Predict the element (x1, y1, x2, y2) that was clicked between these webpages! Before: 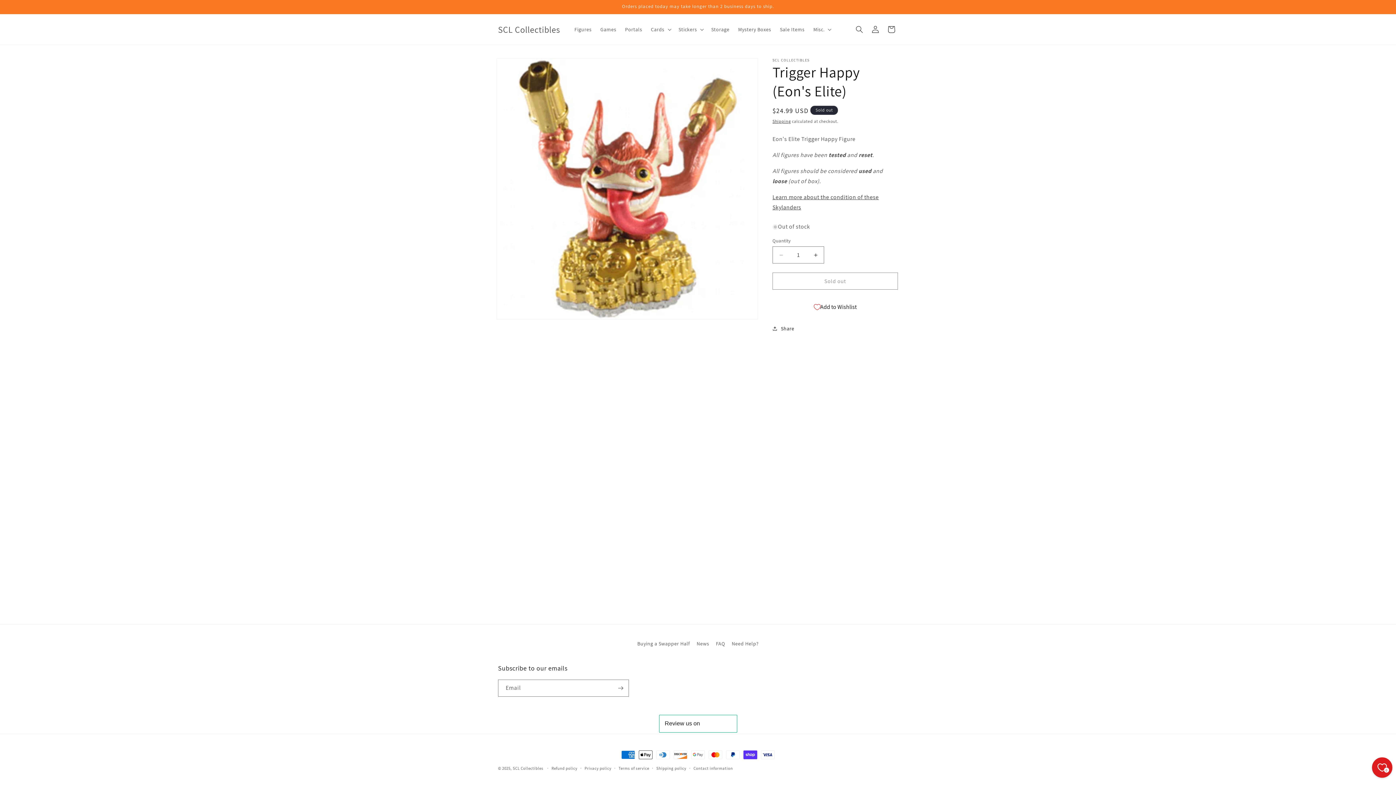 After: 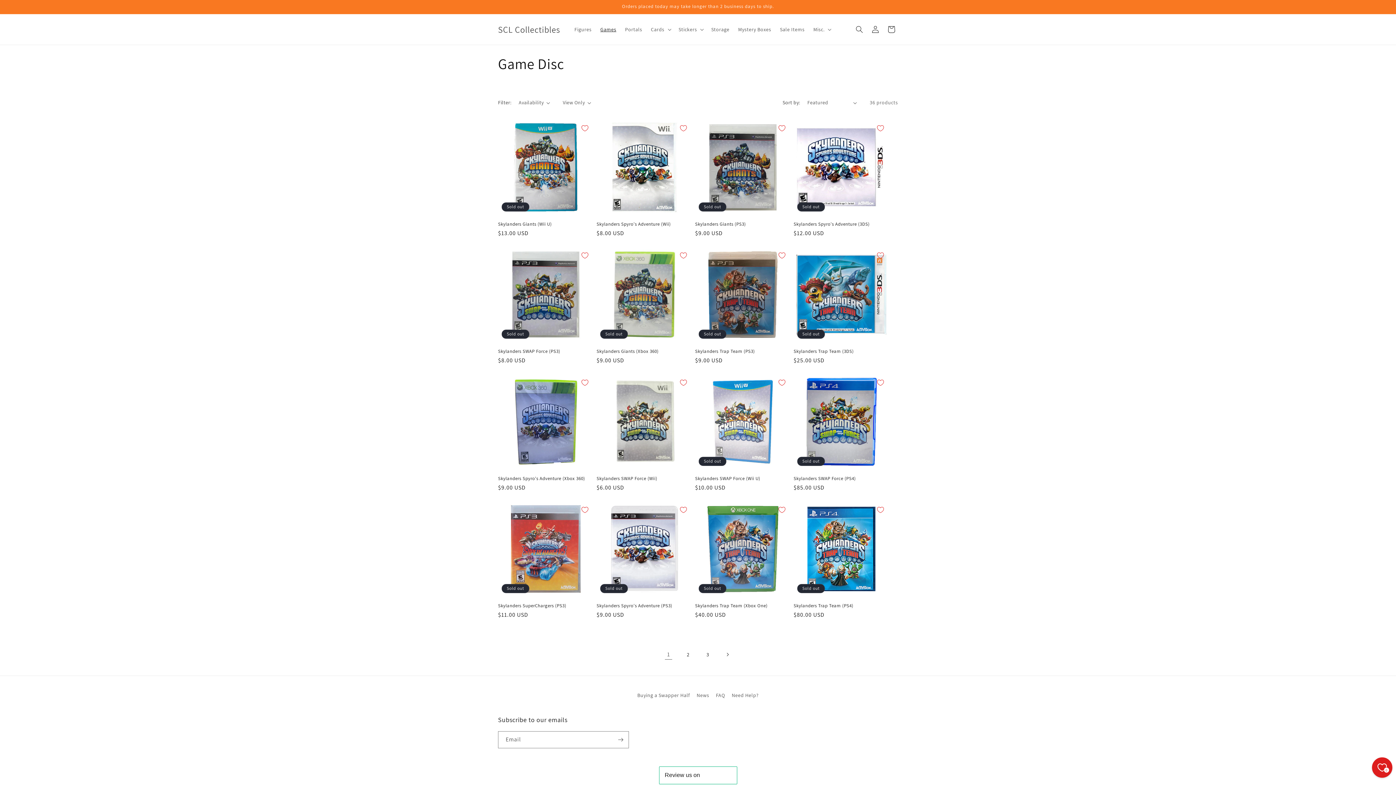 Action: bbox: (596, 21, 620, 37) label: Games